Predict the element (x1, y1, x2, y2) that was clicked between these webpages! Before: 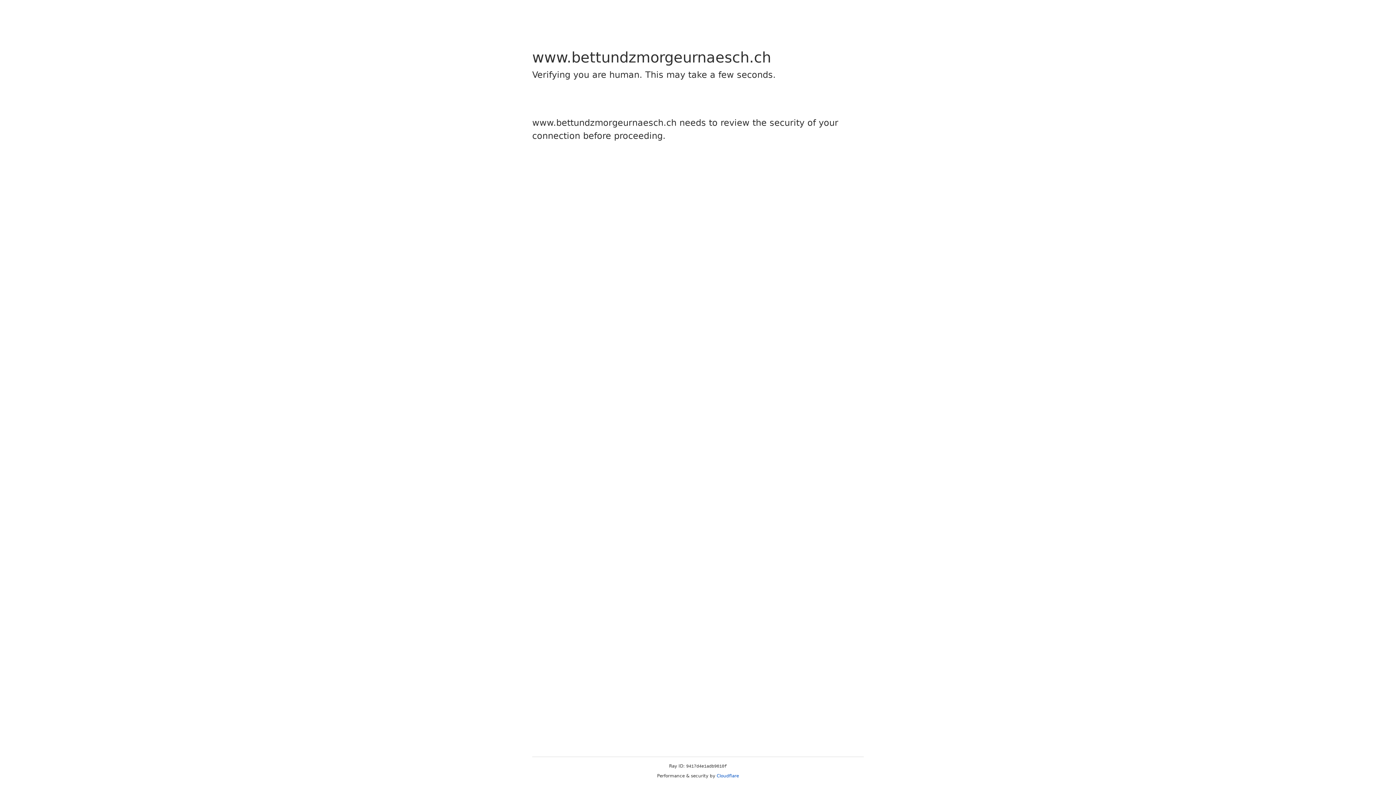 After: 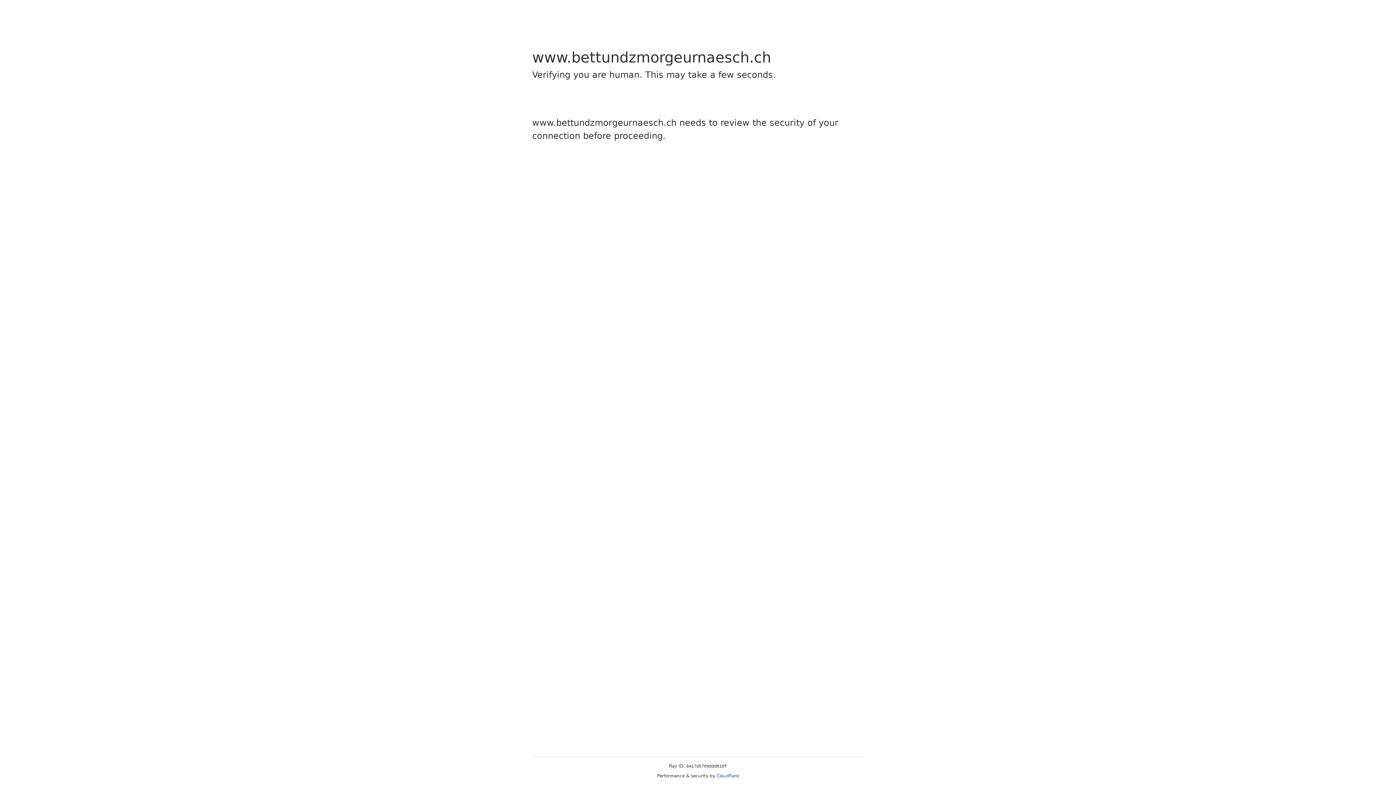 Action: label: Cloudflare bbox: (716, 773, 739, 778)